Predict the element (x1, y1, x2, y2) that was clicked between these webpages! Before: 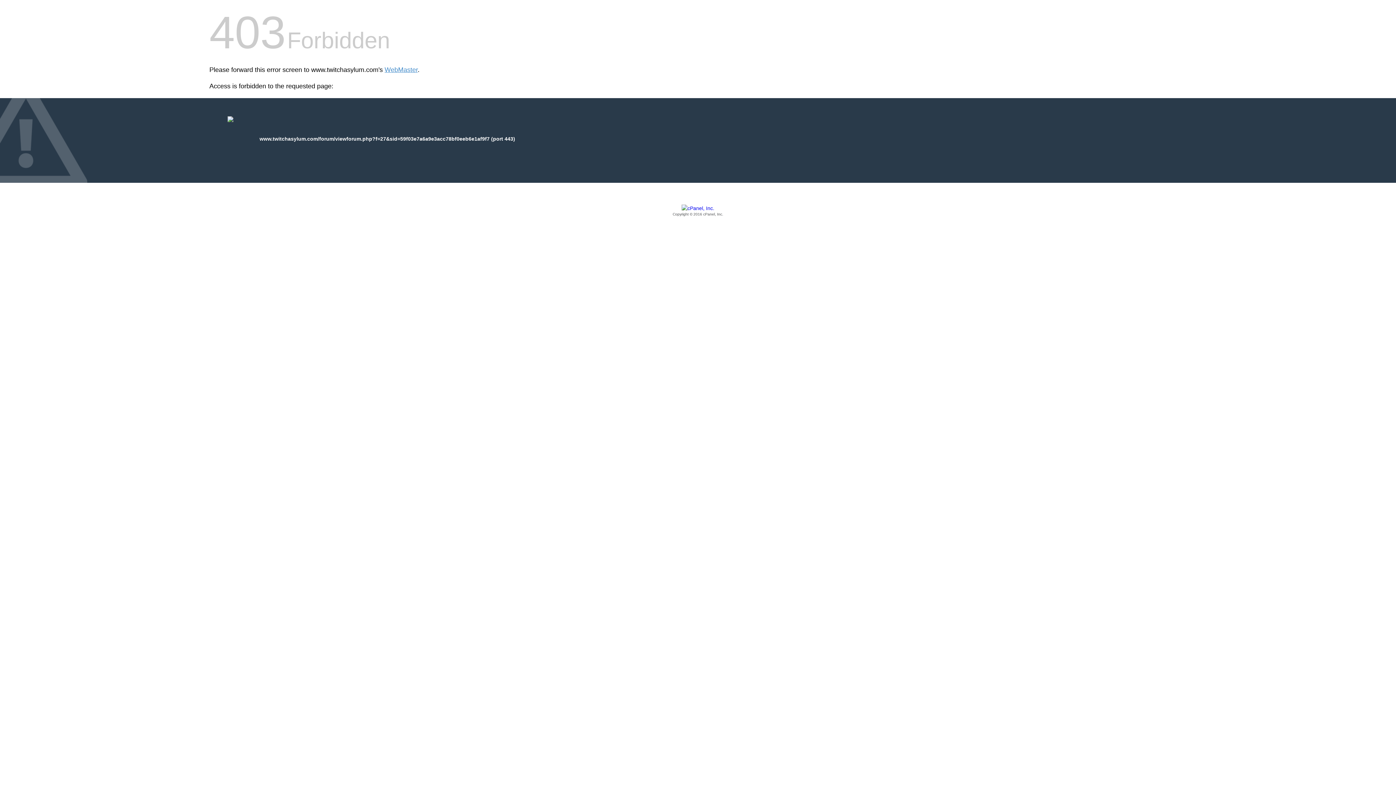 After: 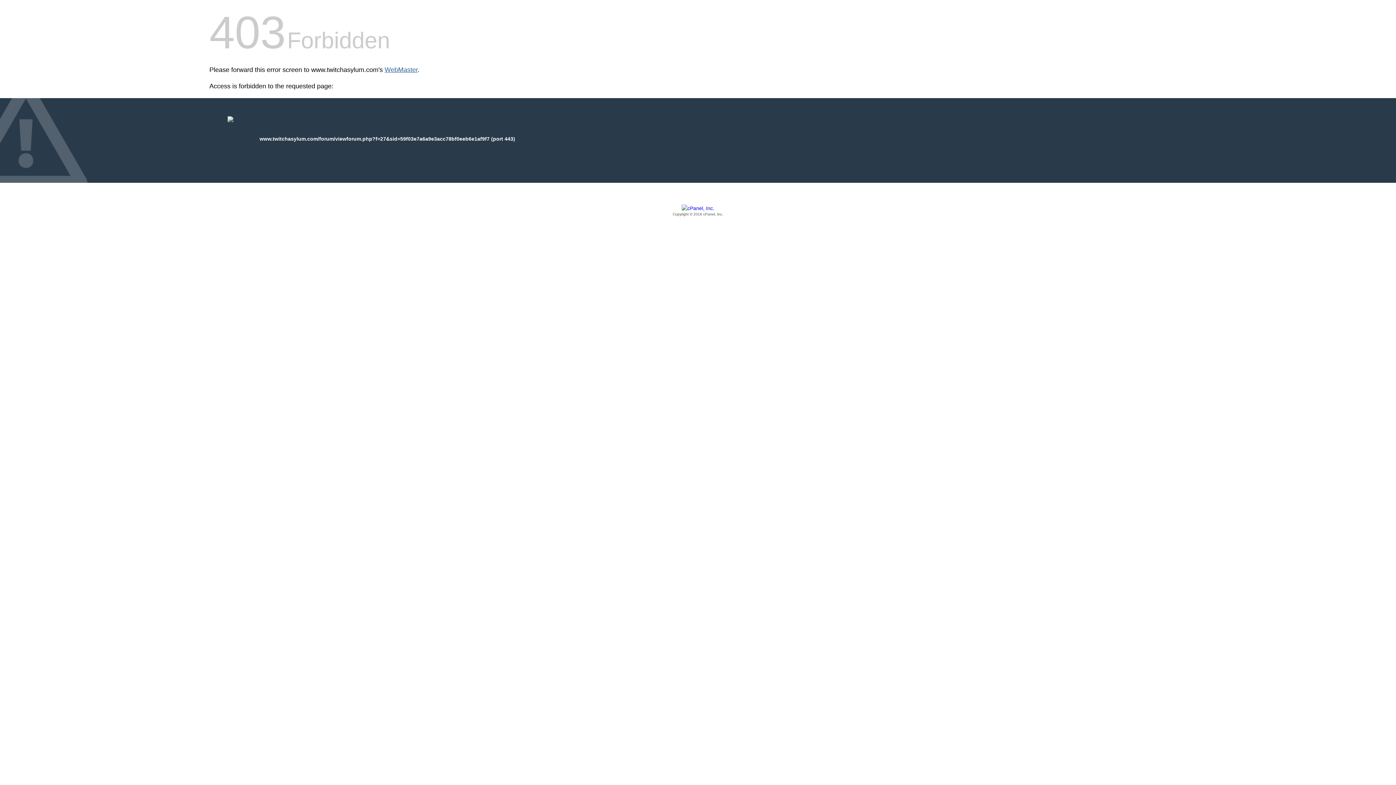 Action: label: WebMaster bbox: (384, 66, 417, 73)